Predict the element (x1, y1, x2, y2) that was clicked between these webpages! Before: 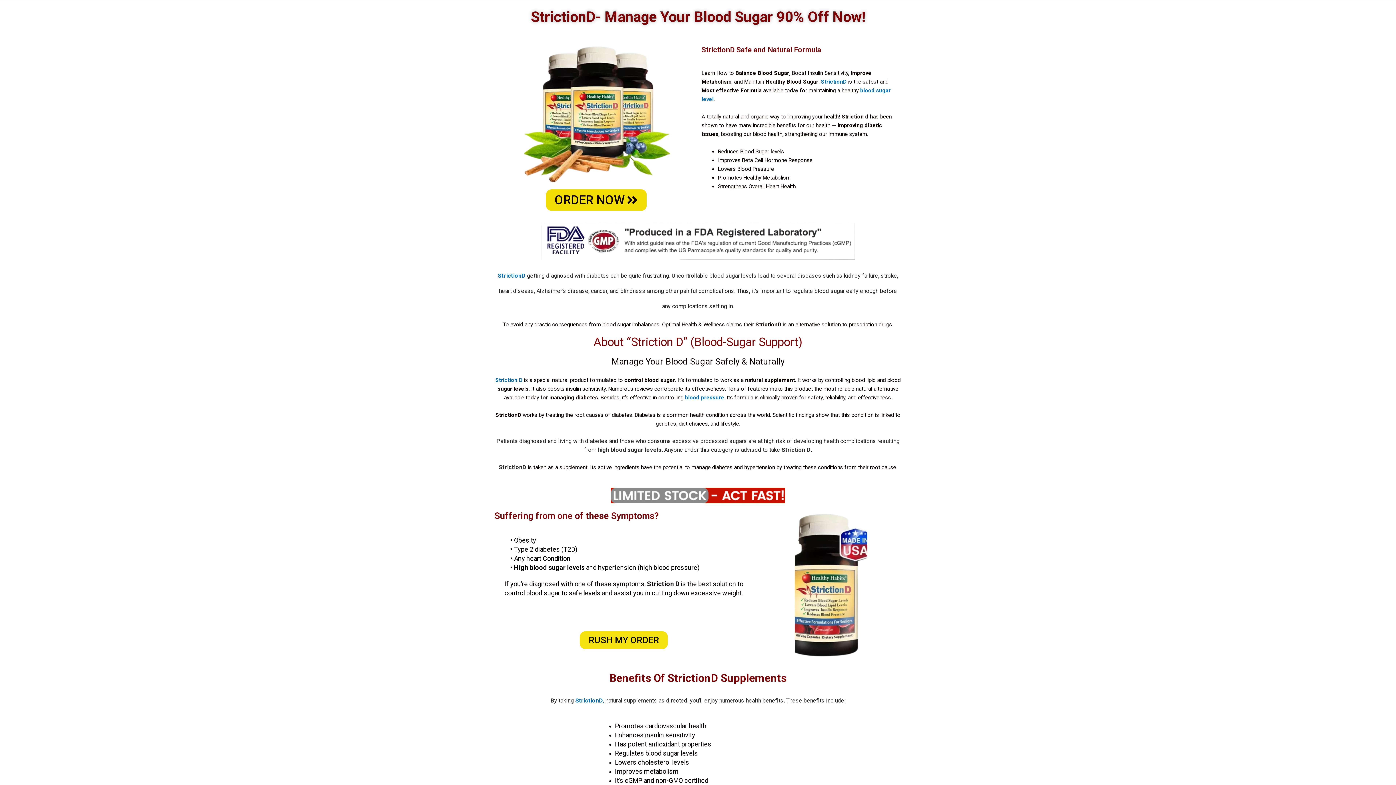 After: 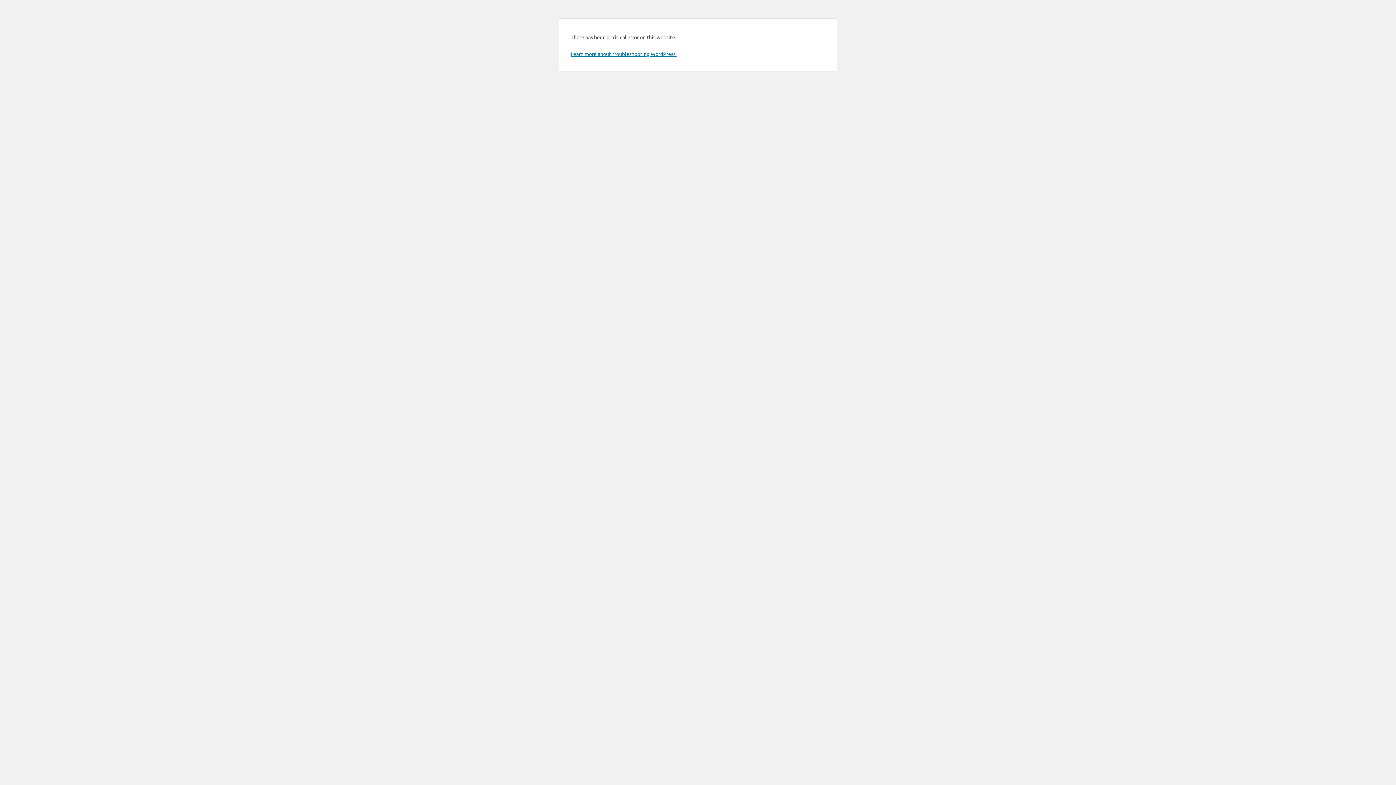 Action: label: blood pressure bbox: (685, 394, 724, 401)